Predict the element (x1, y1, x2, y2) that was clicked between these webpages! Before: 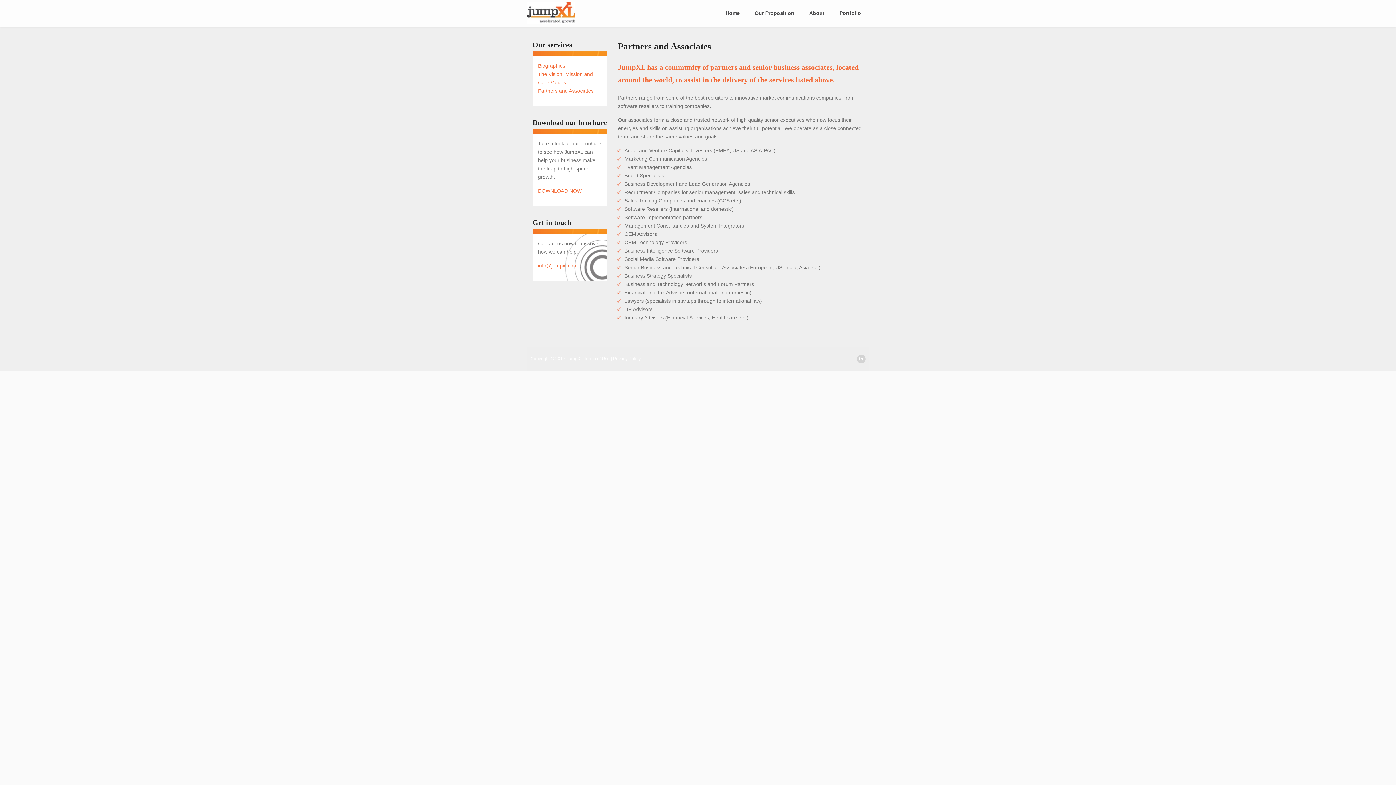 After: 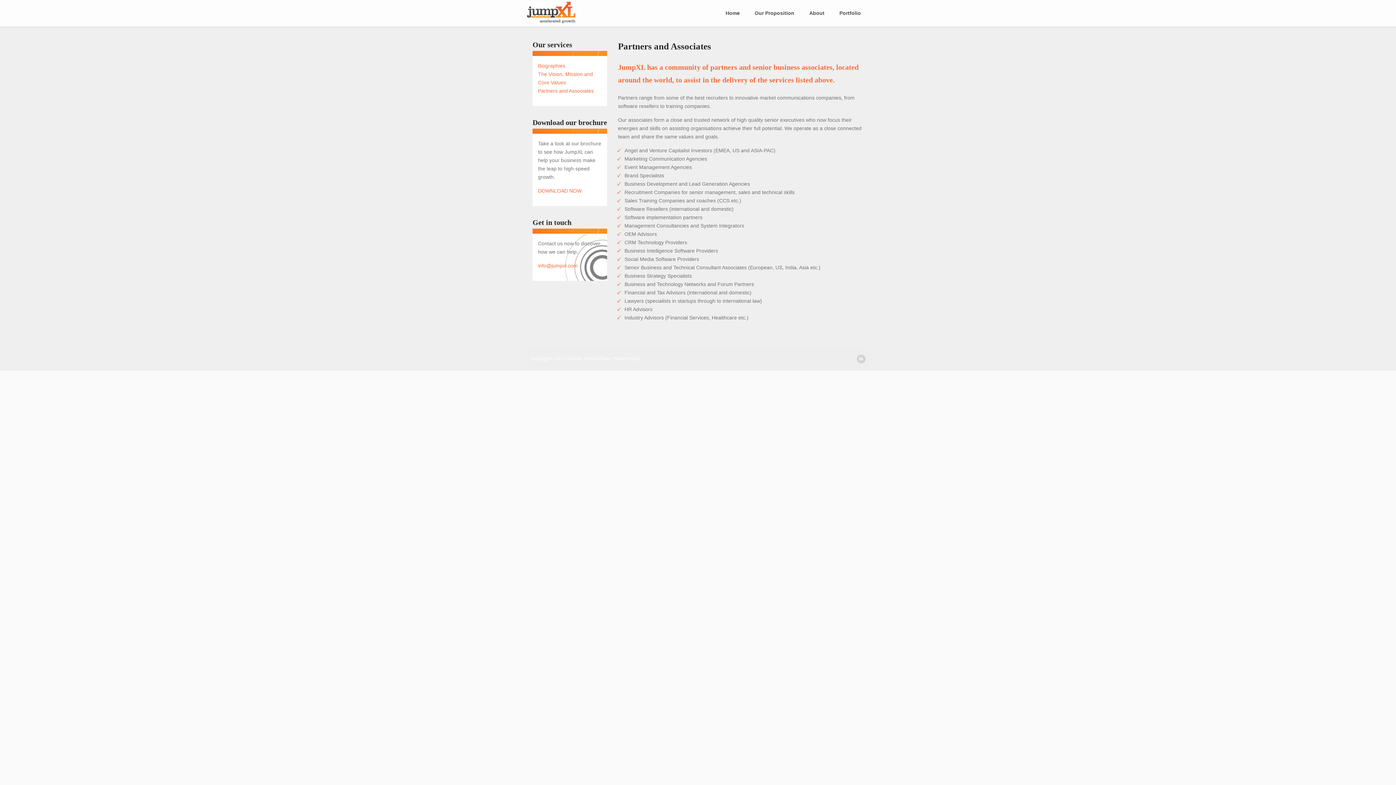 Action: bbox: (613, 356, 640, 361) label: Privacy Policy